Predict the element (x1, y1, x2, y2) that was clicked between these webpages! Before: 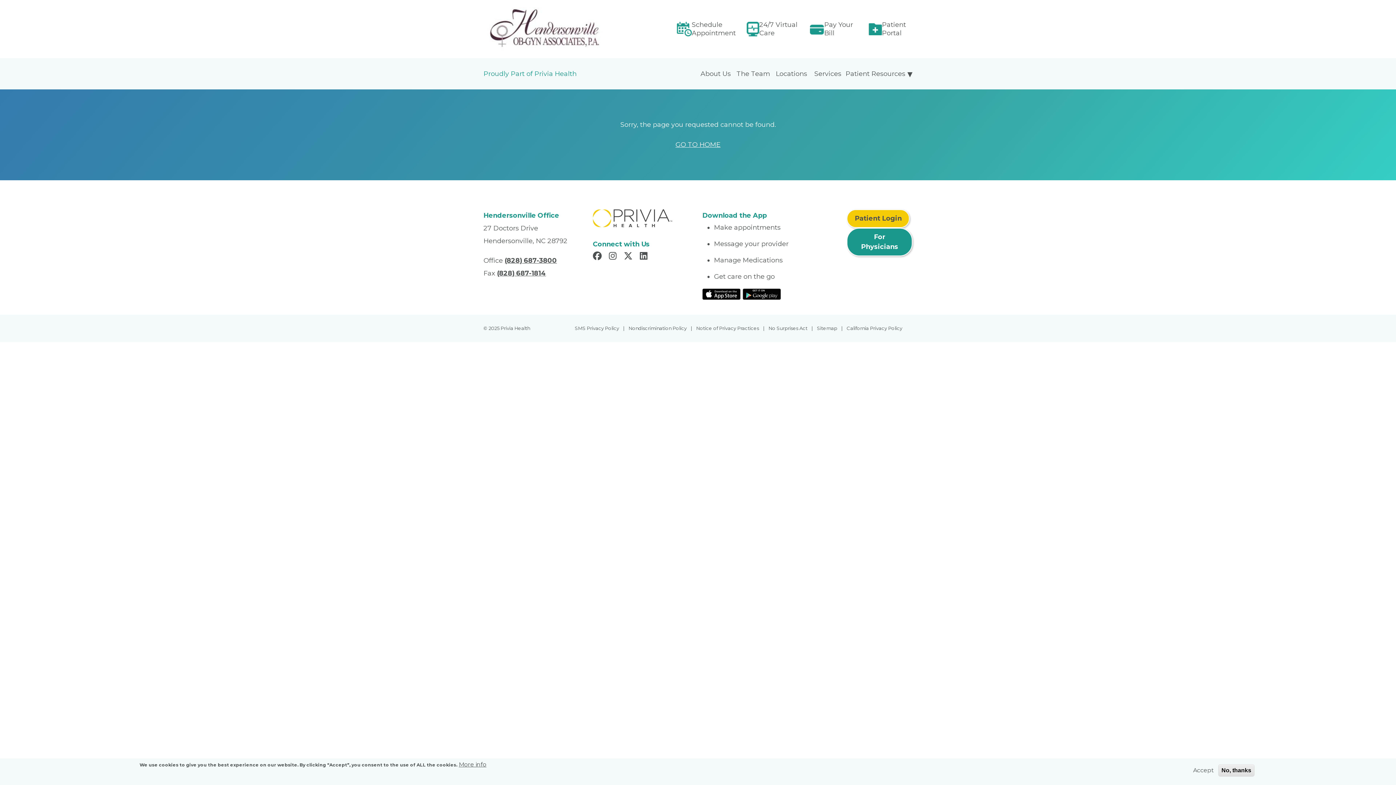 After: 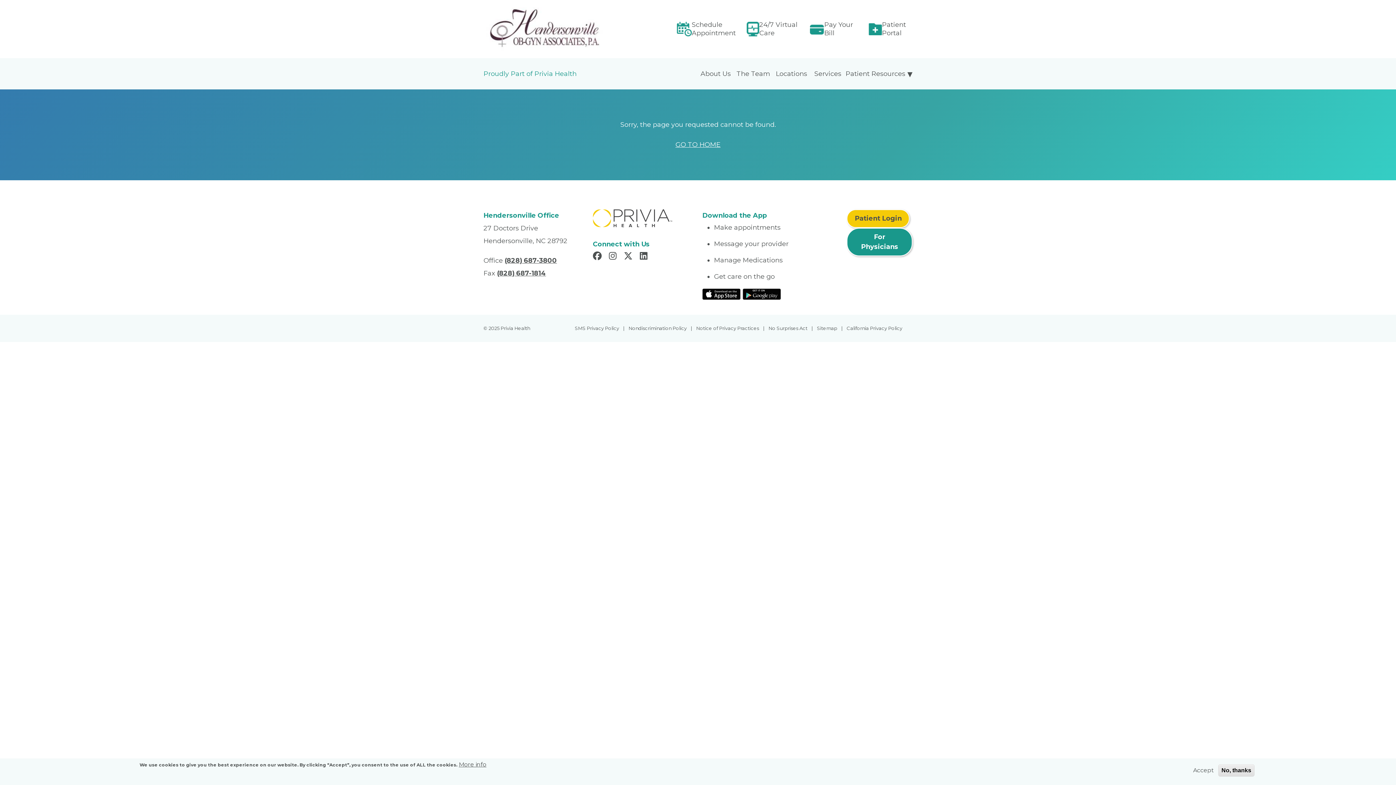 Action: bbox: (742, 289, 781, 297) label: Read More at Google Play Store